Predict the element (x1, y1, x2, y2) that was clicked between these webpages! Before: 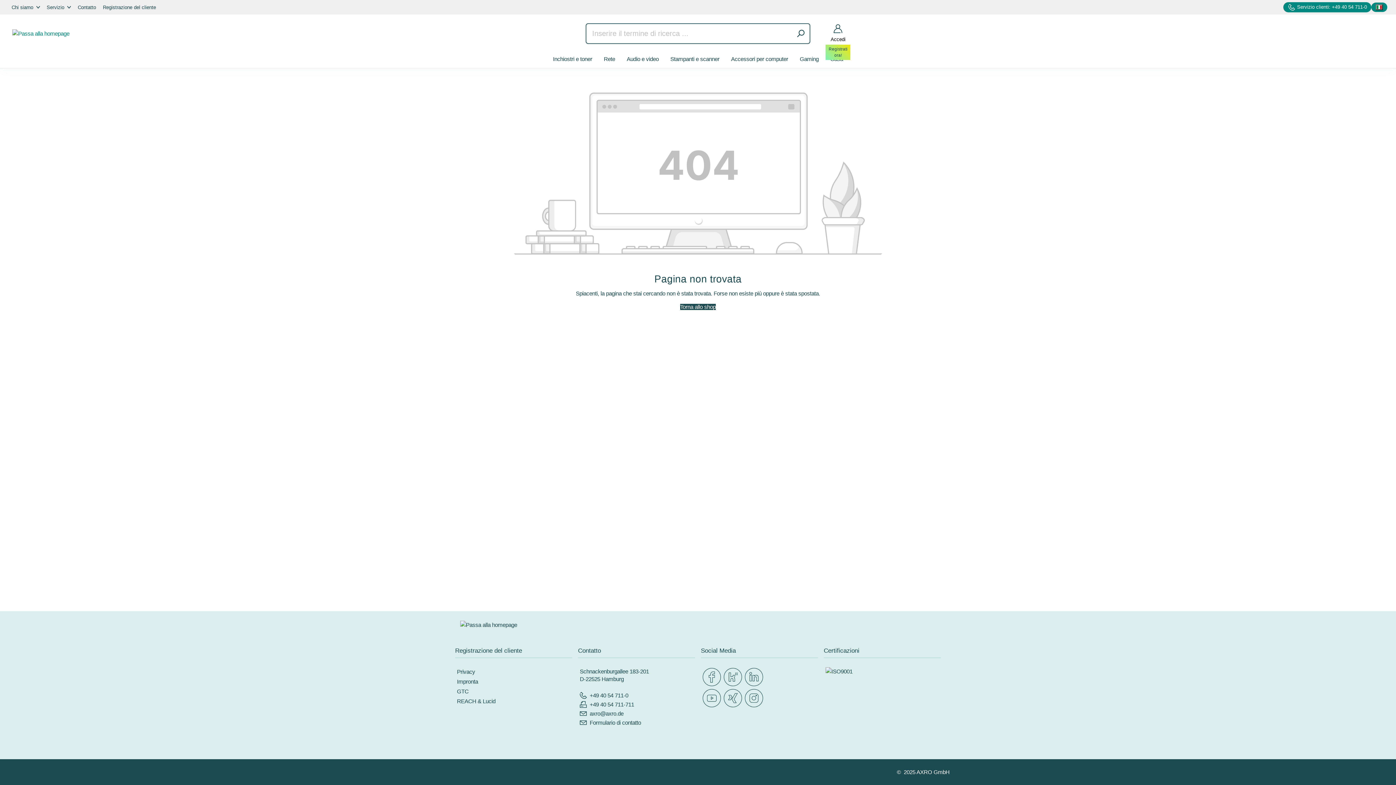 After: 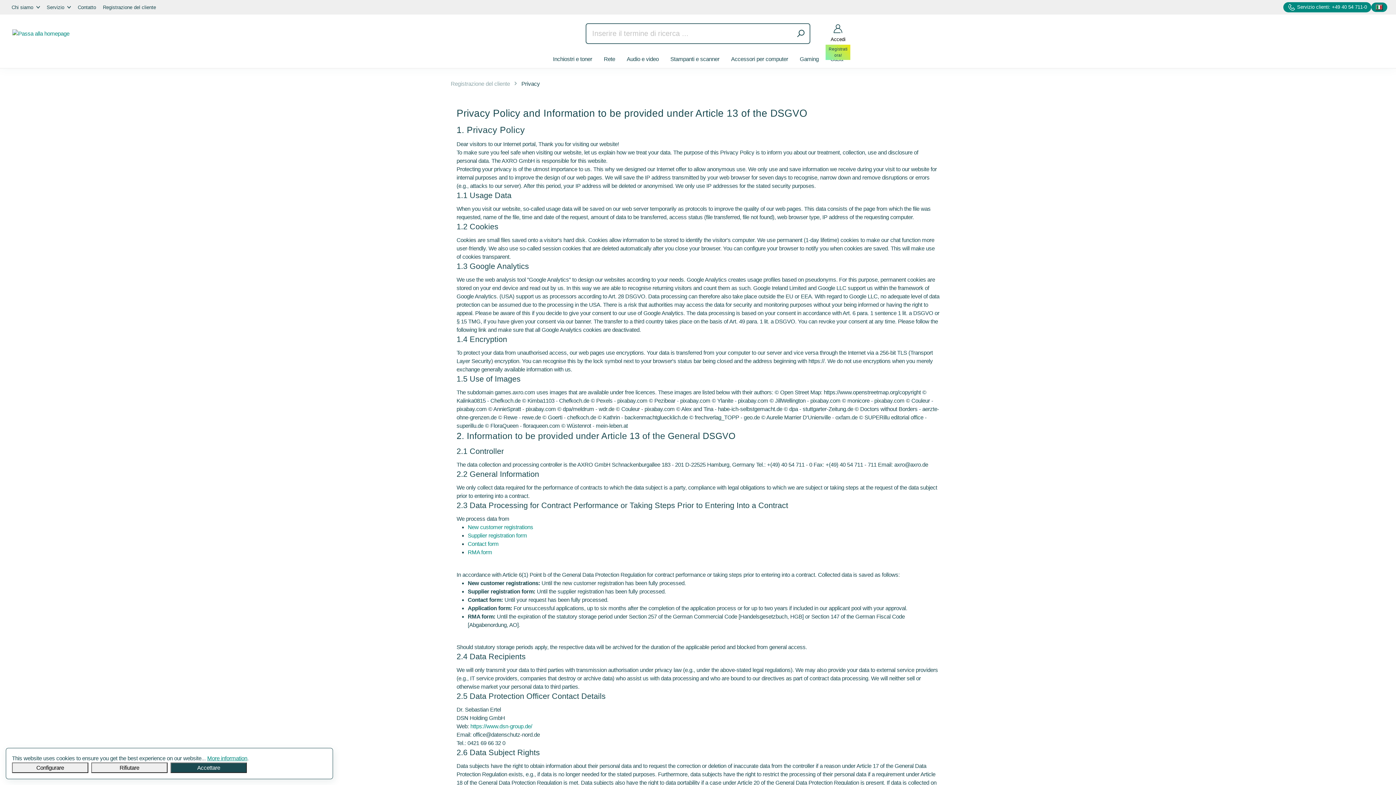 Action: label: Privacy bbox: (457, 669, 475, 675)